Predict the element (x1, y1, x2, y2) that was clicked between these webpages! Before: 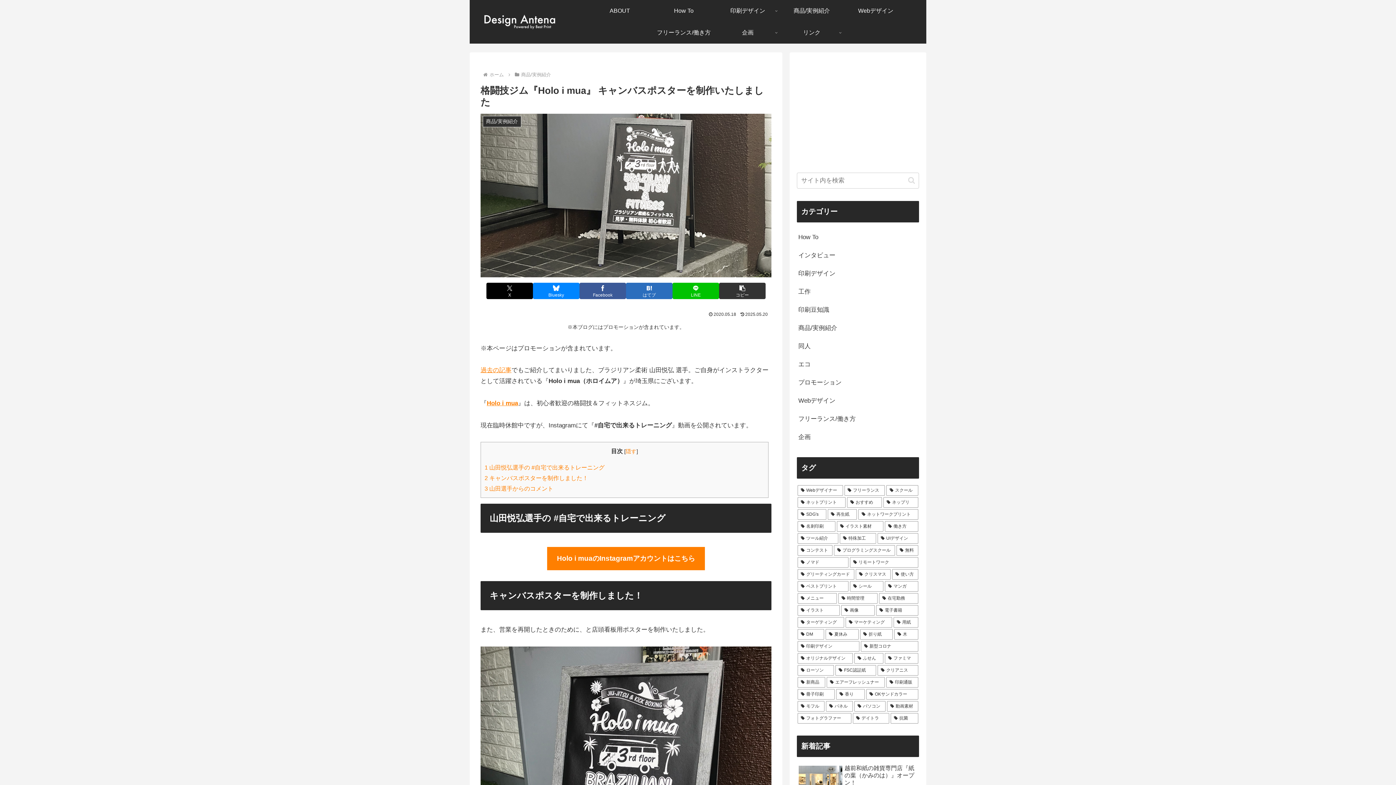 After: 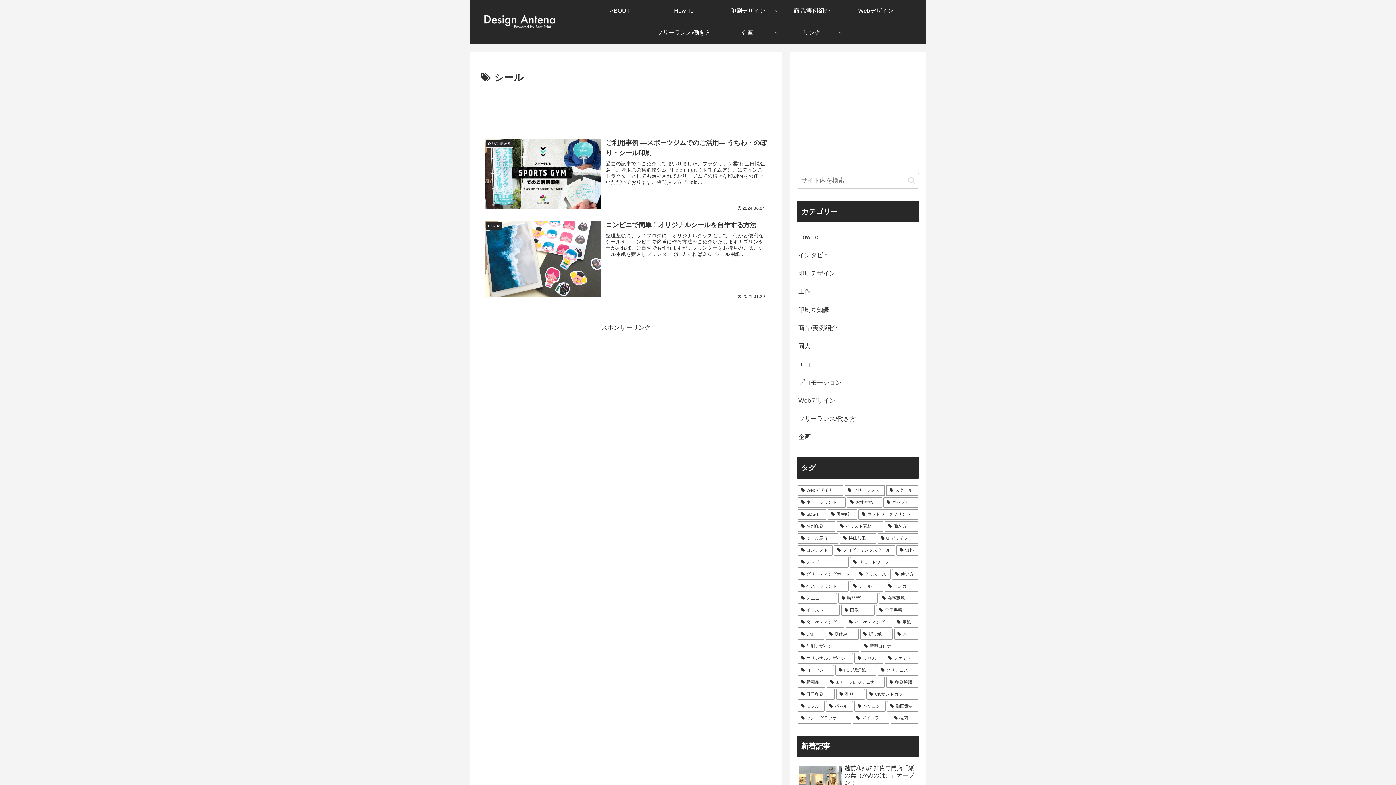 Action: bbox: (850, 581, 883, 592) label: シール (2個の項目)